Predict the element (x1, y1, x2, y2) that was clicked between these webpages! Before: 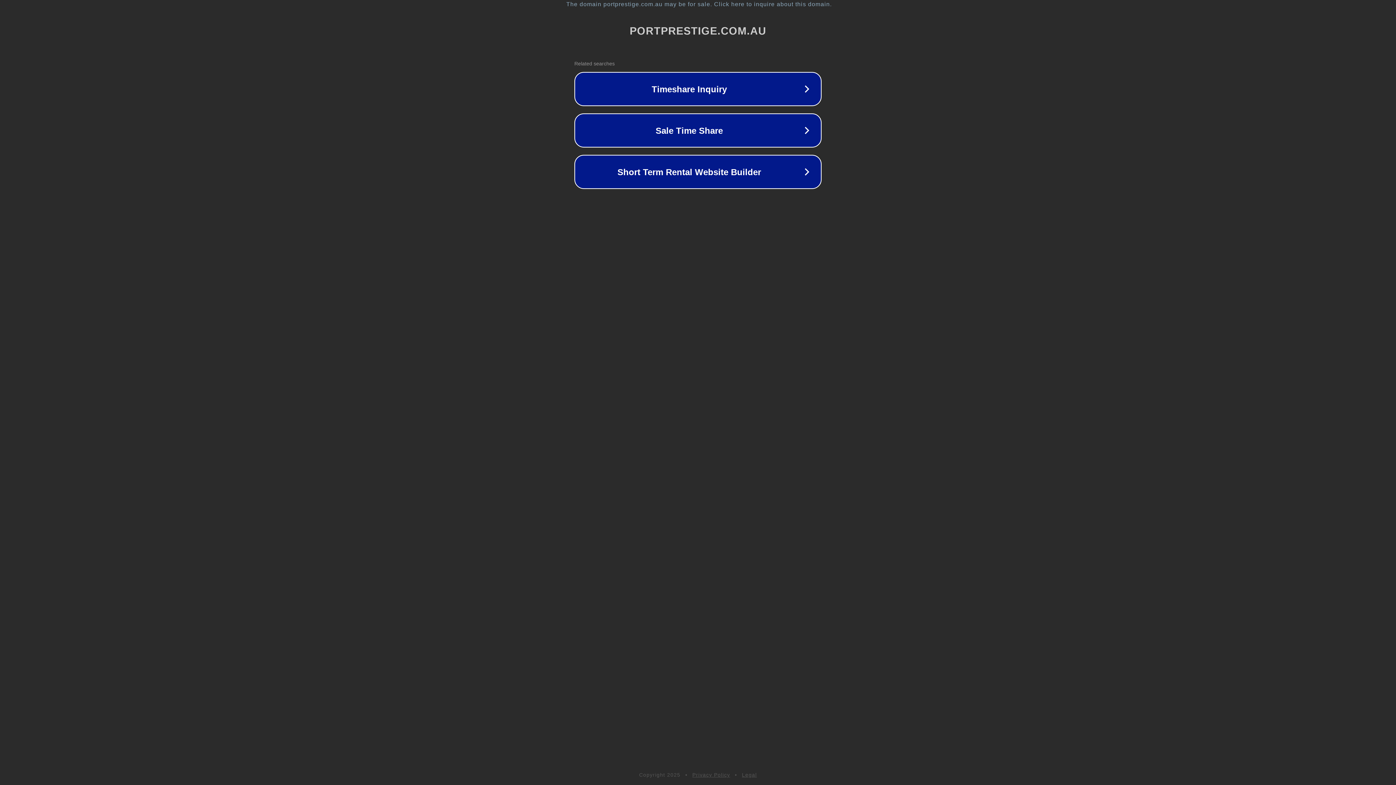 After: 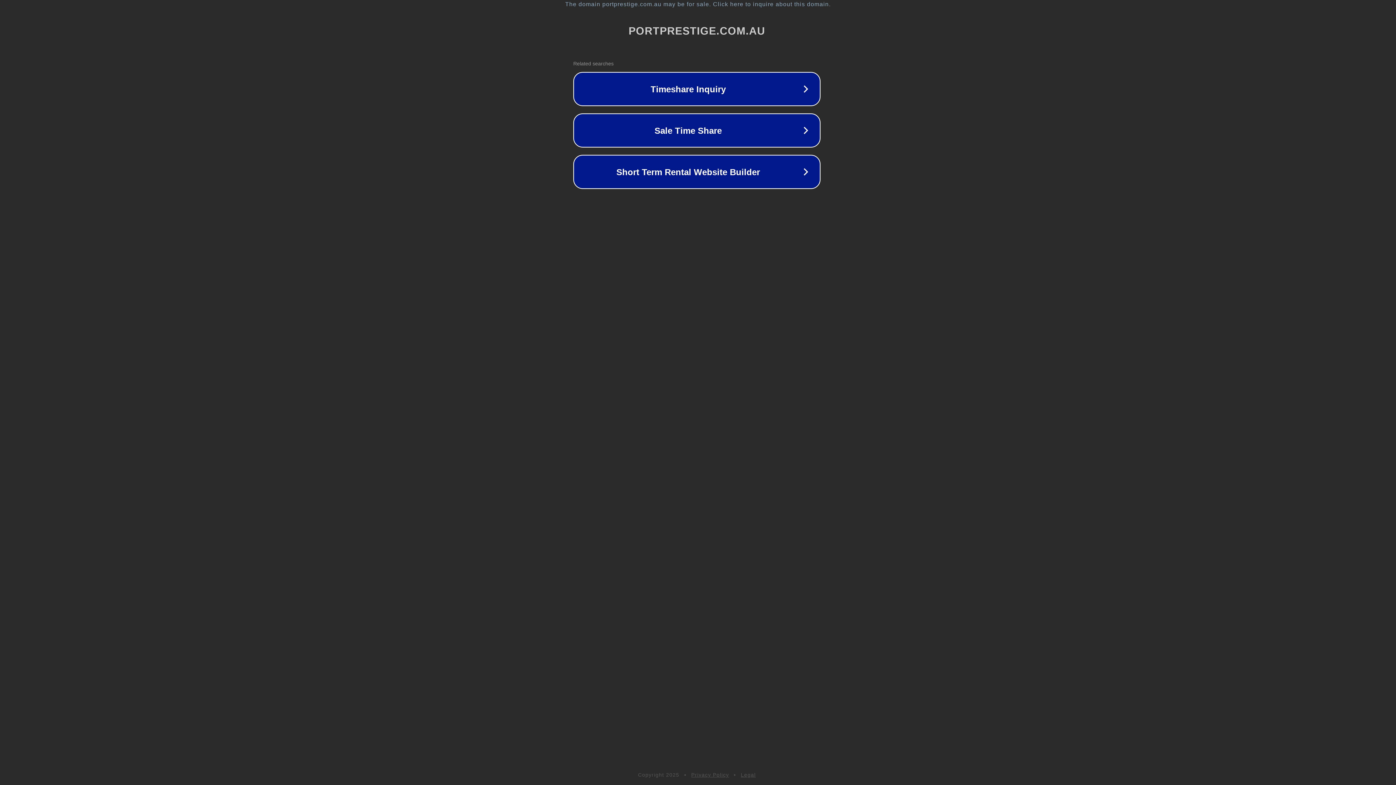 Action: bbox: (1, 1, 1397, 7) label: The domain portprestige.com.au may be for sale. Click here to inquire about this domain.